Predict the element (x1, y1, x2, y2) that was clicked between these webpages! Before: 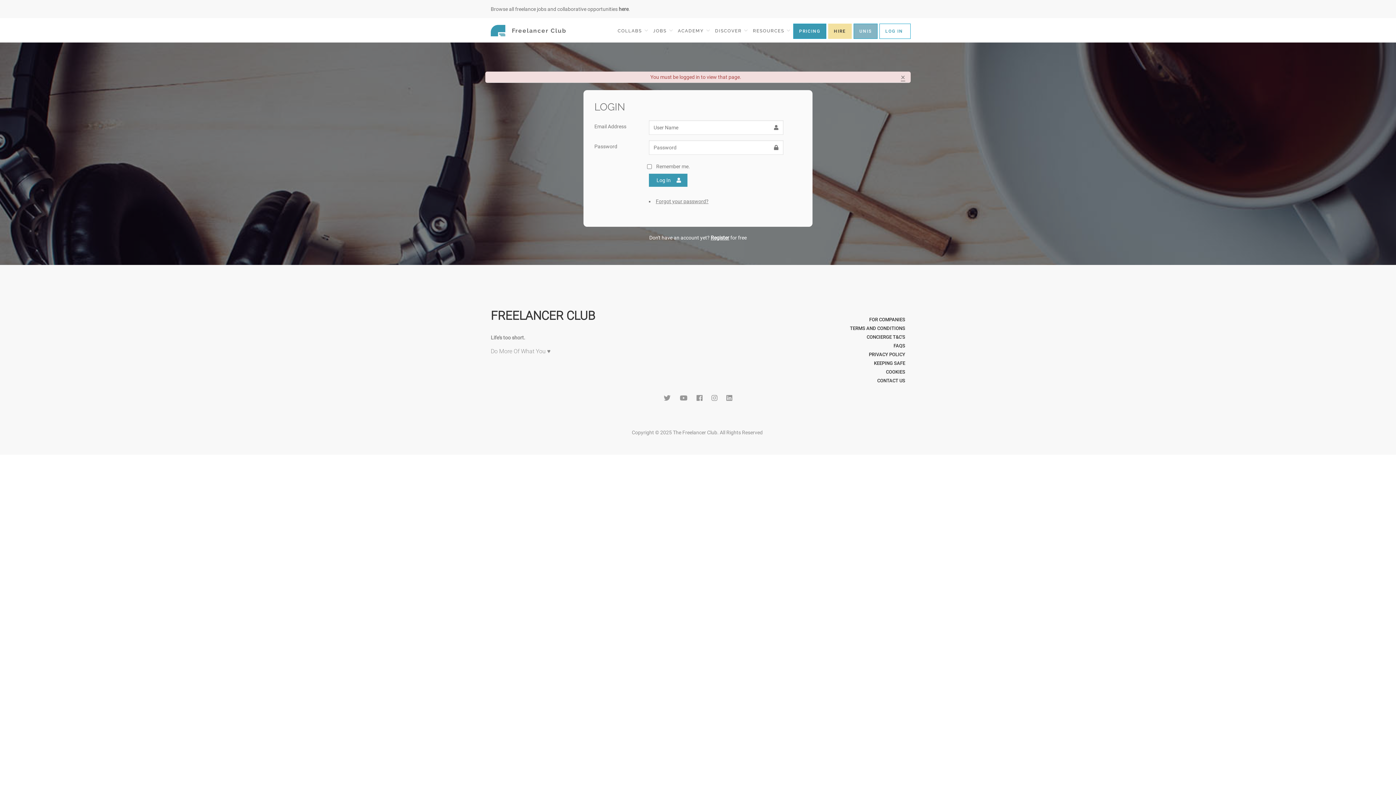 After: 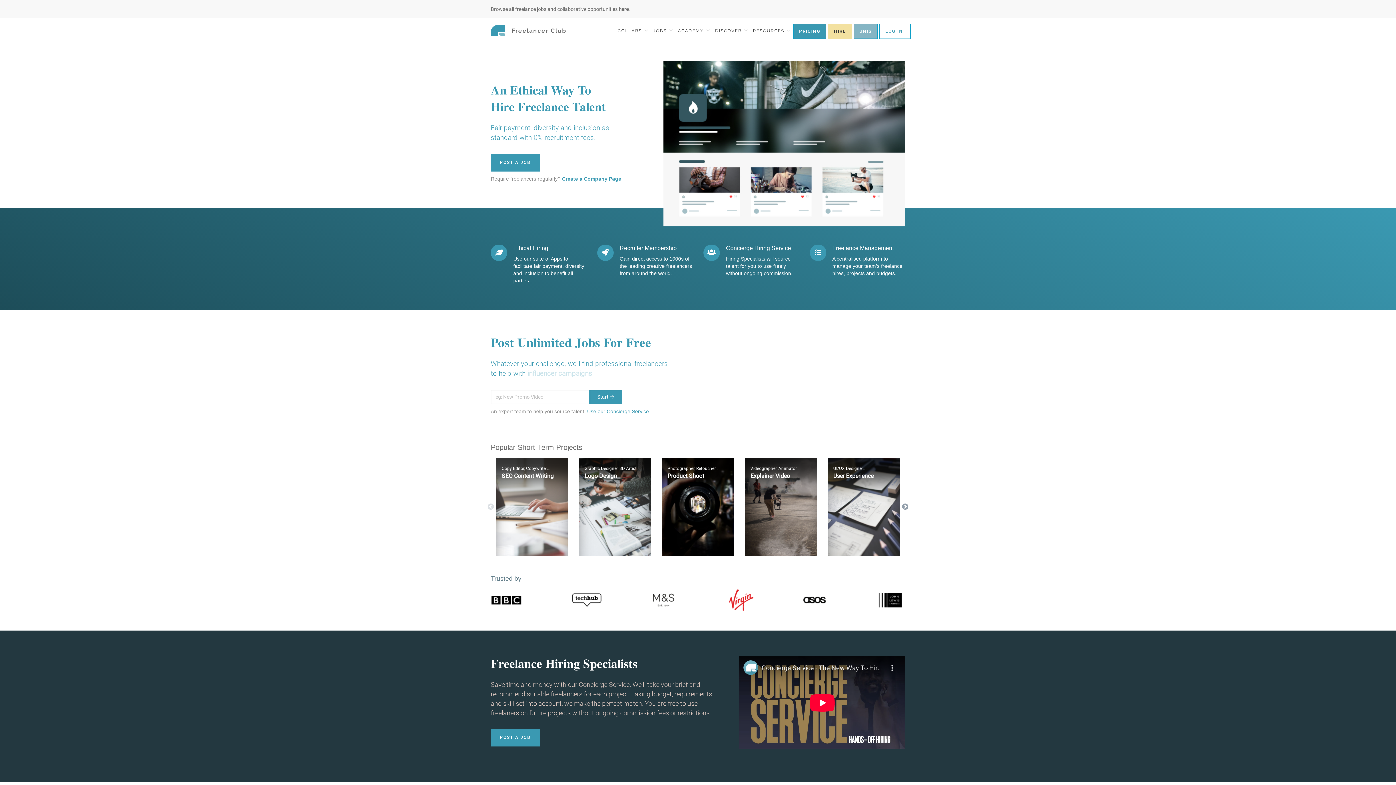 Action: label: FOR COMPANIES bbox: (850, 316, 905, 323)